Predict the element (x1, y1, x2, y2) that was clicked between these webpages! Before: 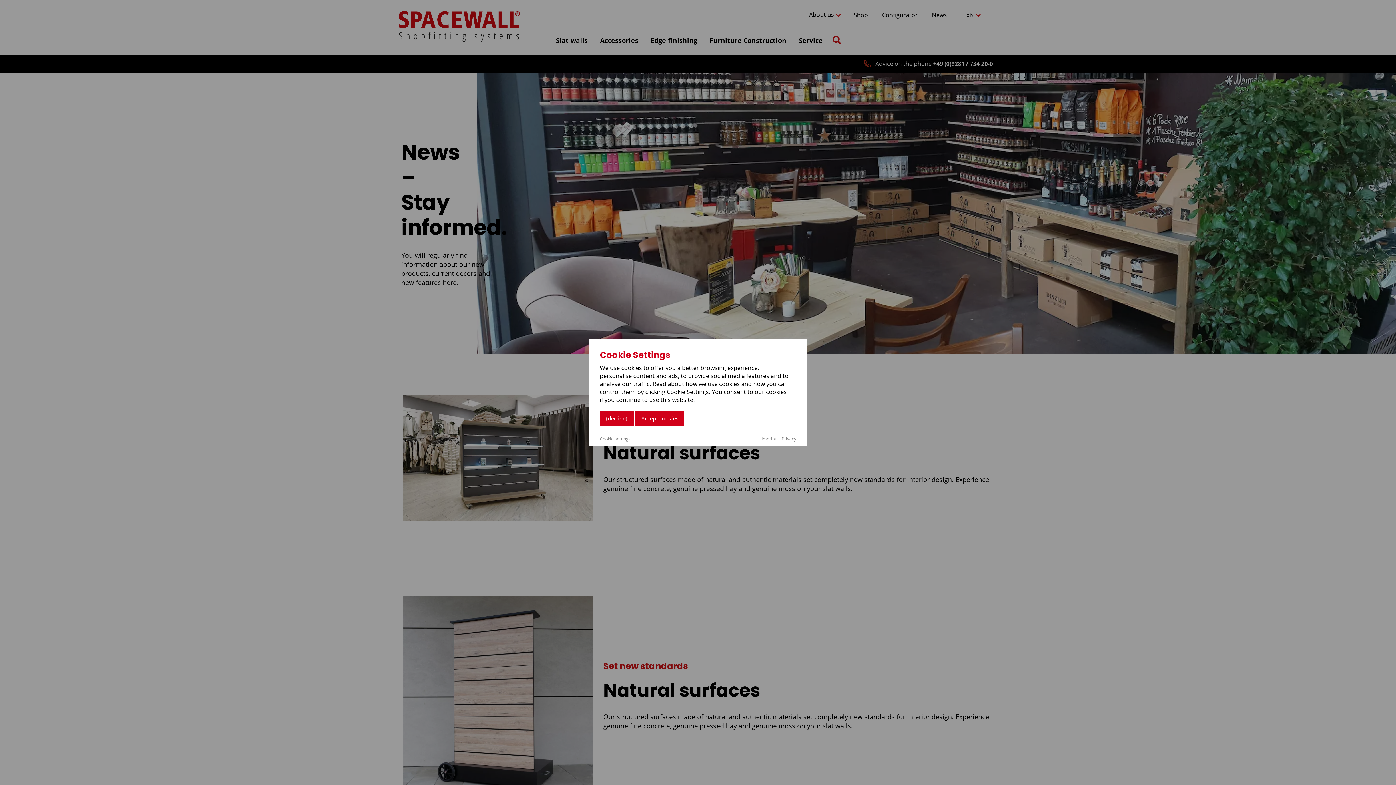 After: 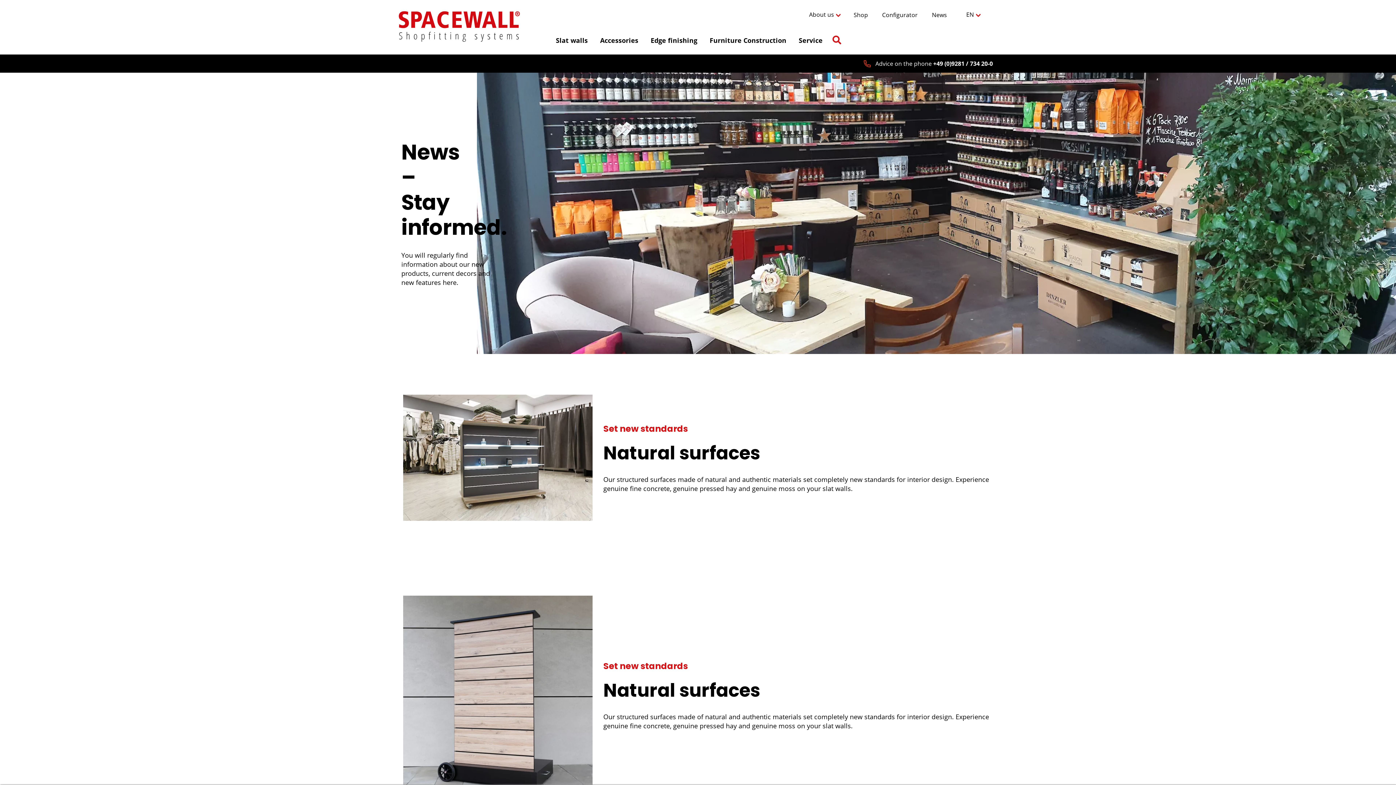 Action: label: Accept cookies bbox: (635, 411, 684, 425)